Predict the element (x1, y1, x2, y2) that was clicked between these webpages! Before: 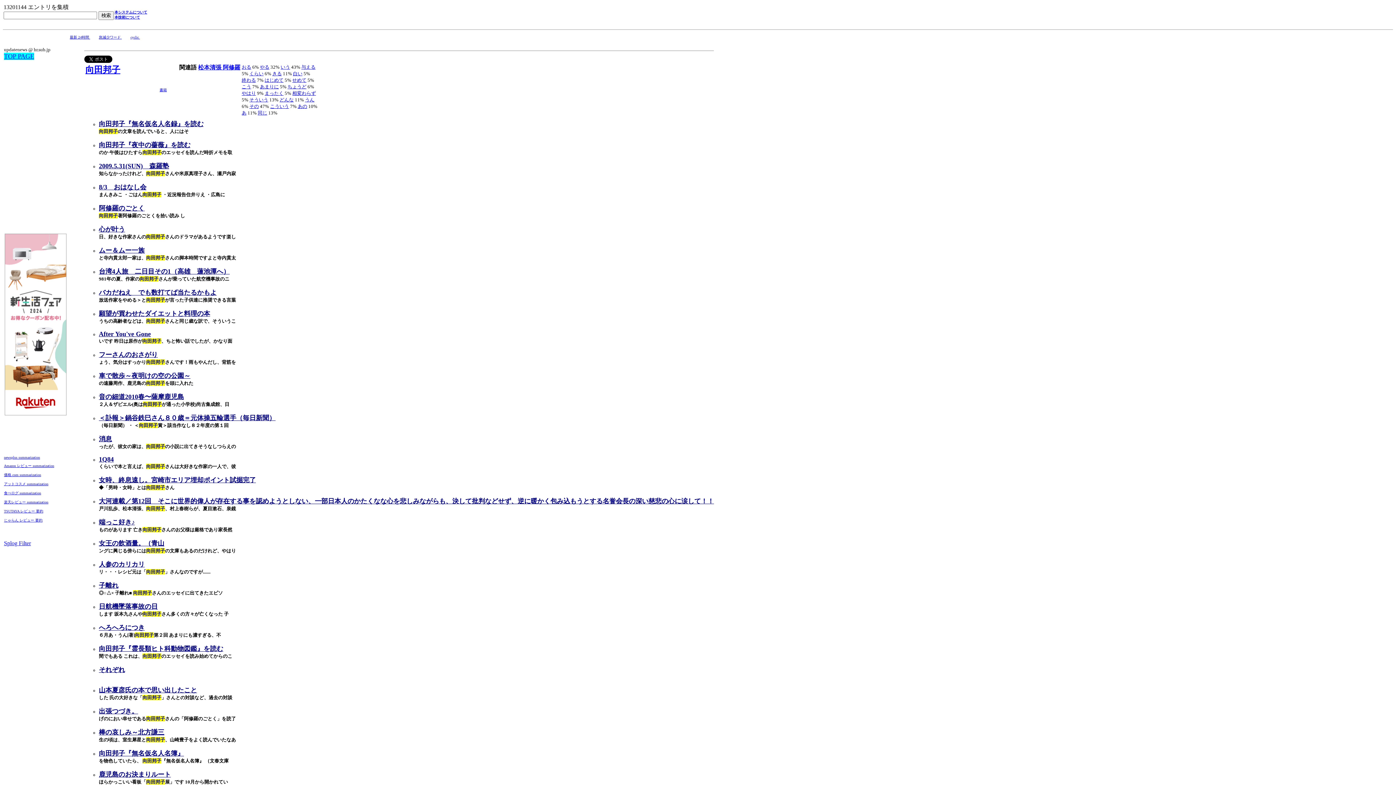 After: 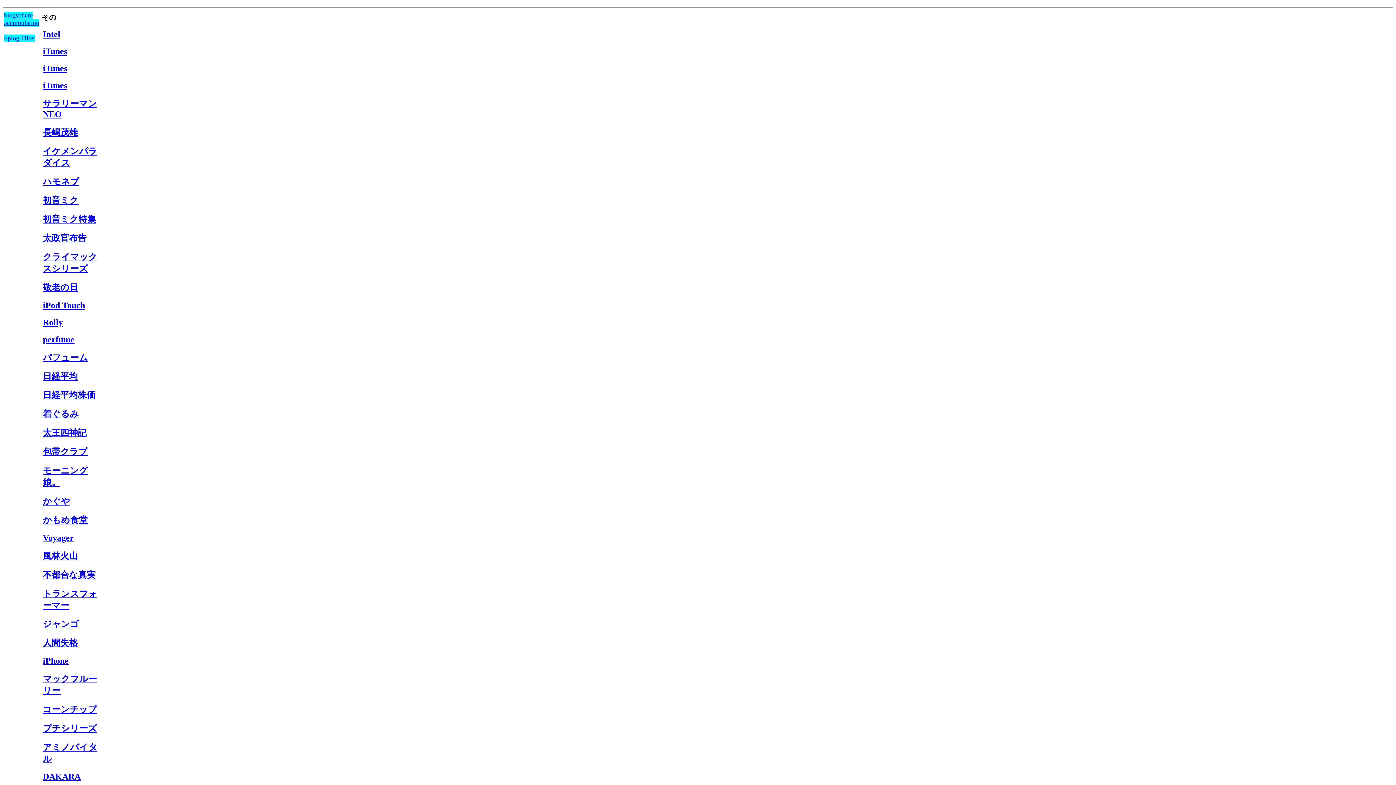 Action: label: その bbox: (249, 103, 258, 109)